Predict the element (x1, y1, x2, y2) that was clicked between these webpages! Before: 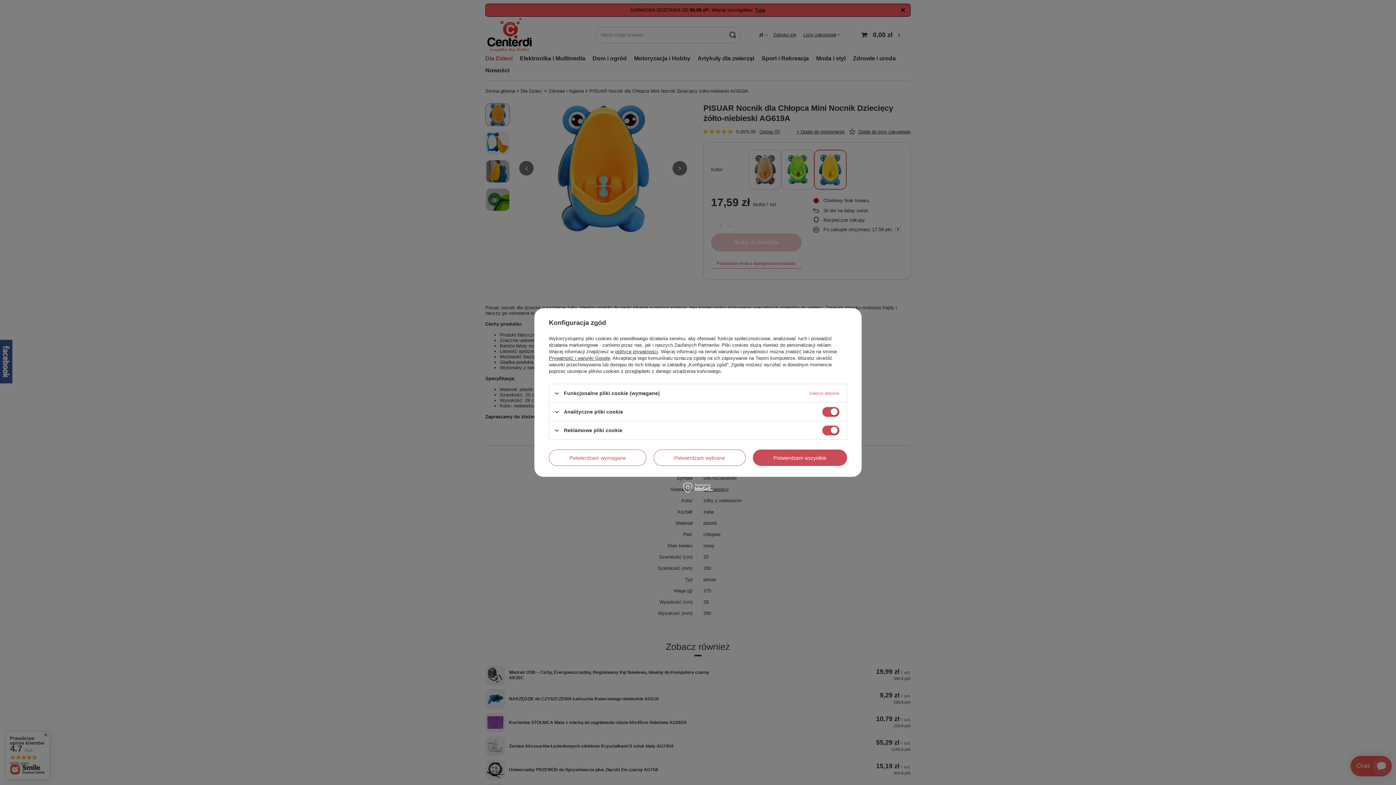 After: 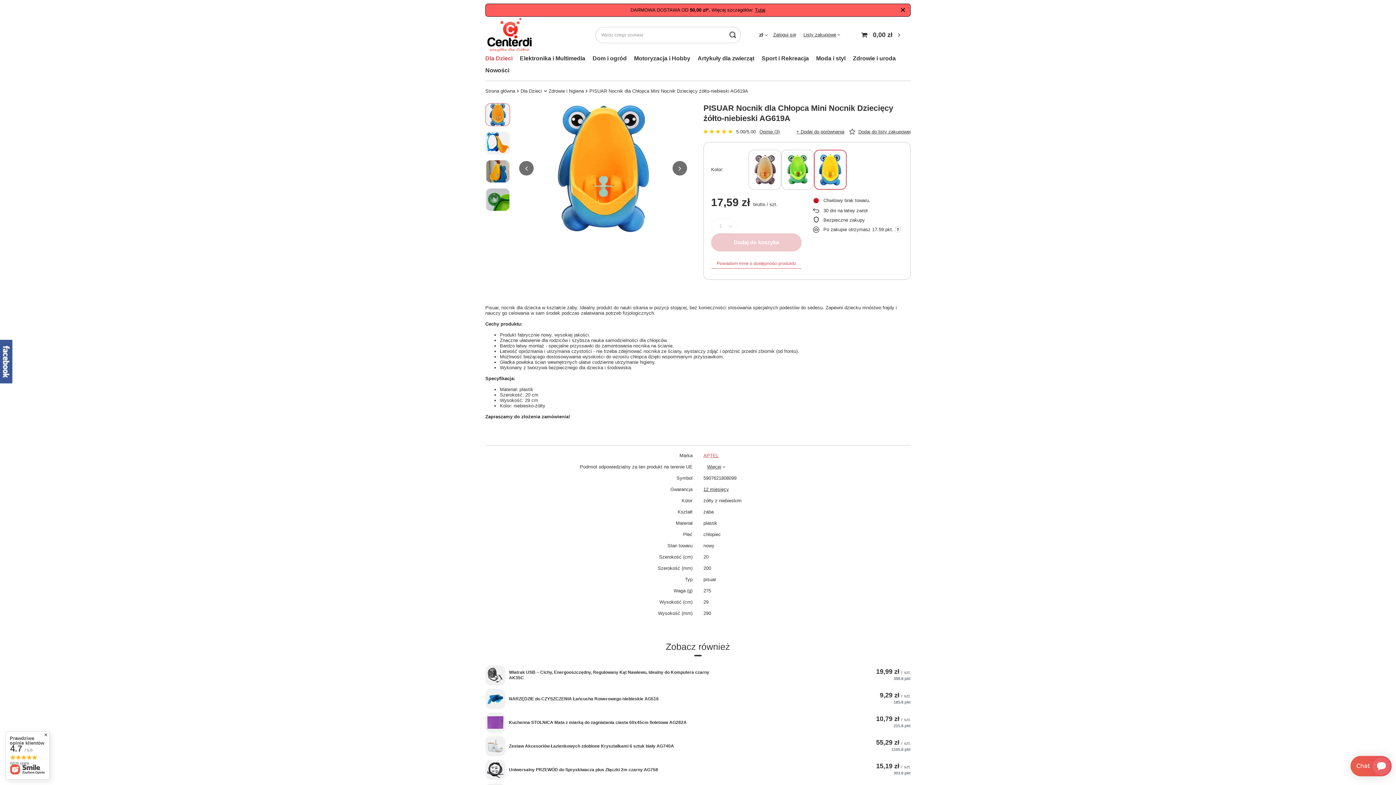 Action: label: Potwierdzam wszystkie bbox: (753, 449, 847, 466)